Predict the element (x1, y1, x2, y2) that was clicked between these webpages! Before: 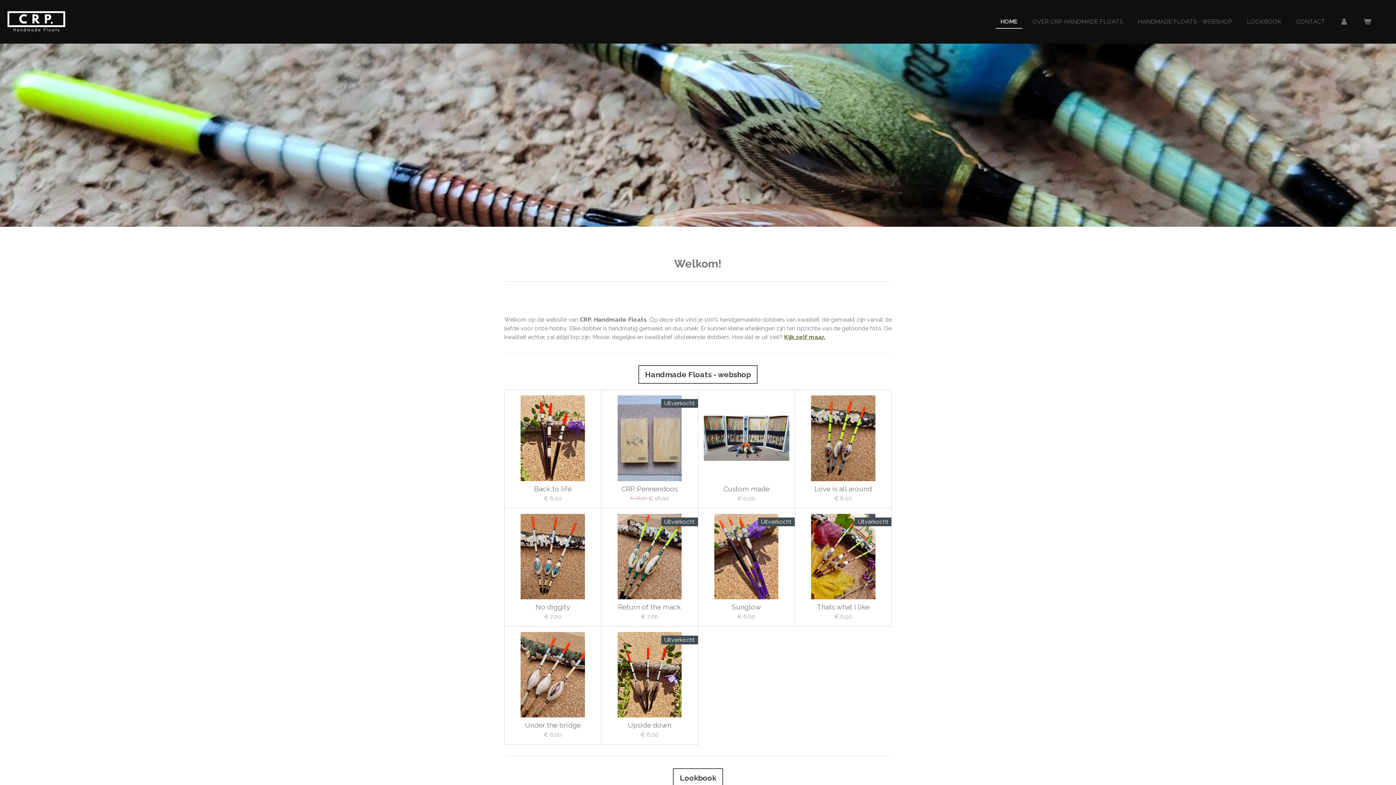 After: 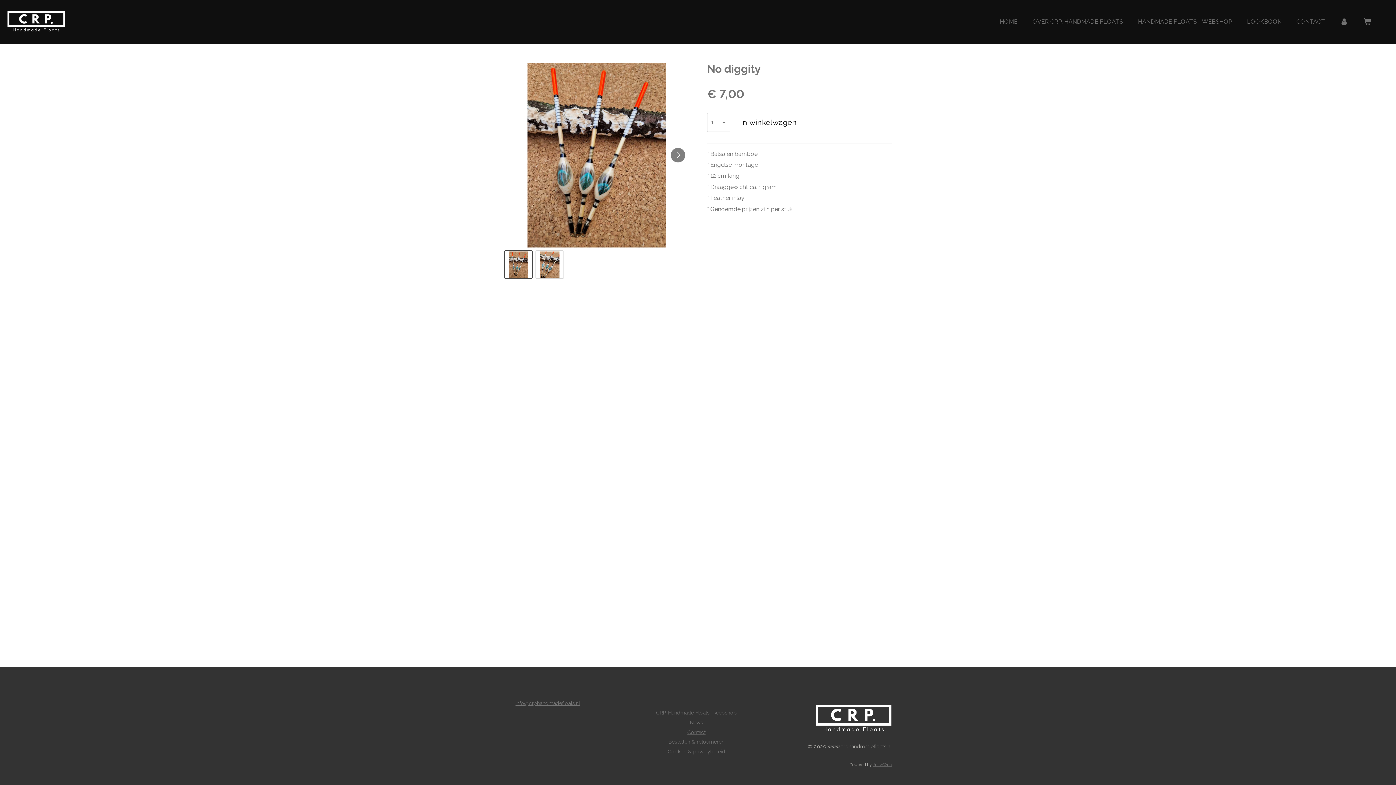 Action: label: No diggity bbox: (535, 603, 570, 611)